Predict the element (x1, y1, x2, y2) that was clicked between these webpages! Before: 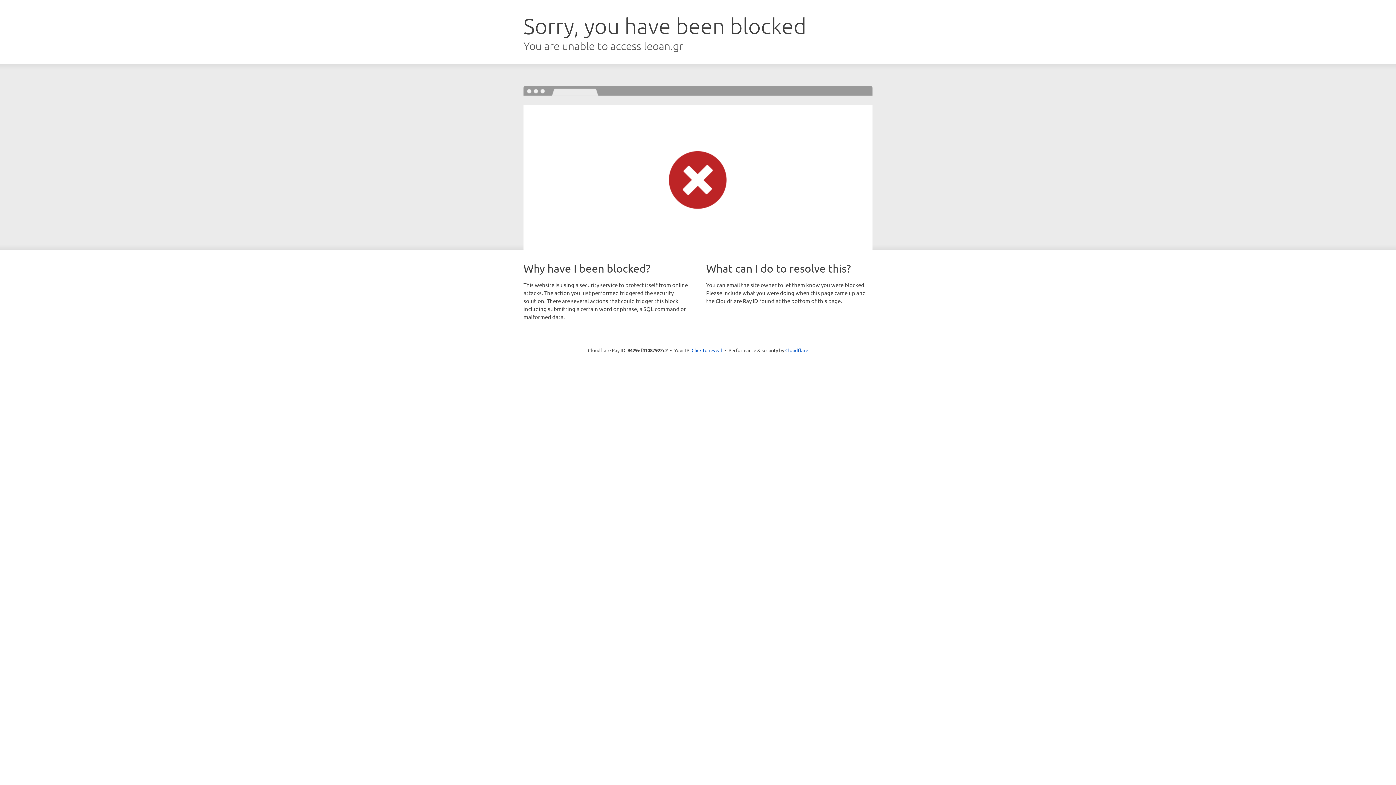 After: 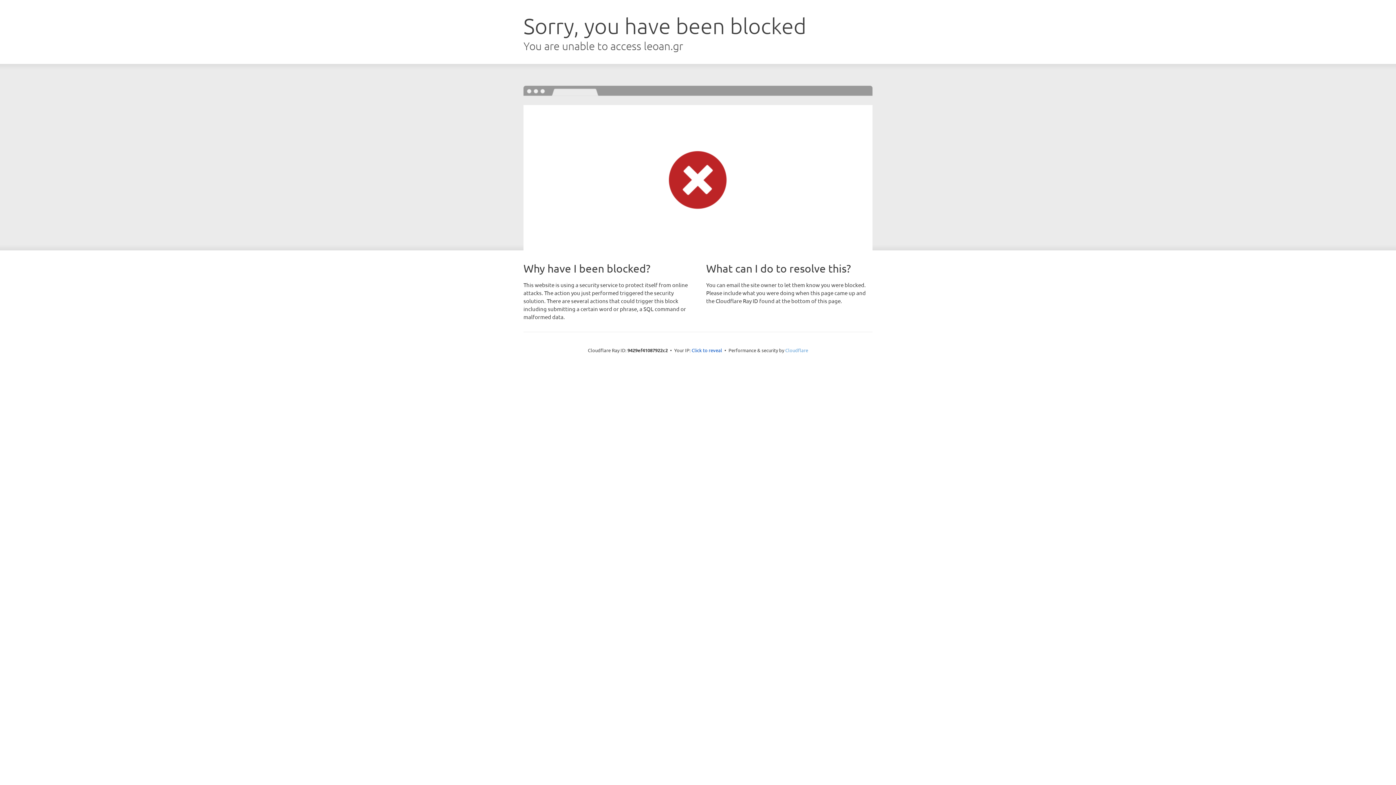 Action: bbox: (785, 347, 808, 353) label: Cloudflare